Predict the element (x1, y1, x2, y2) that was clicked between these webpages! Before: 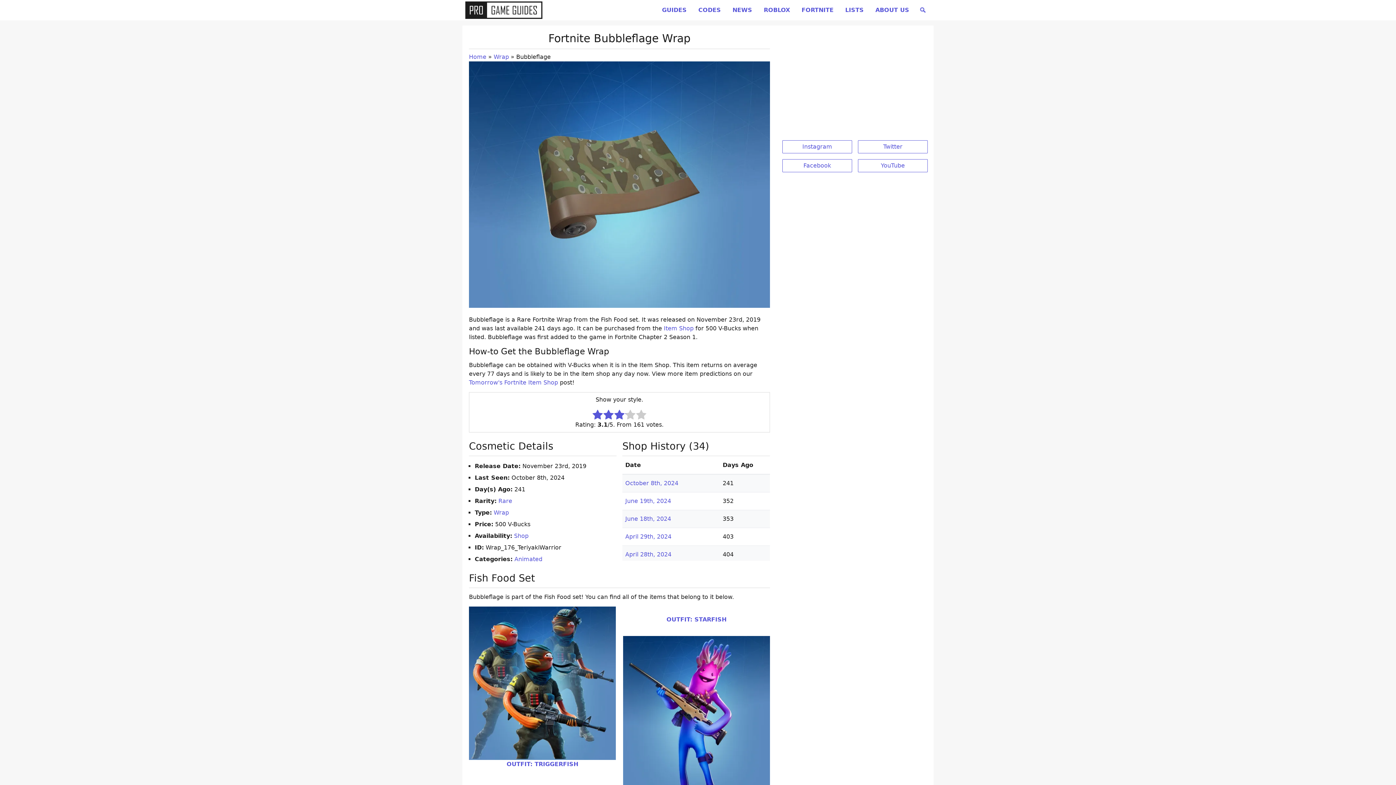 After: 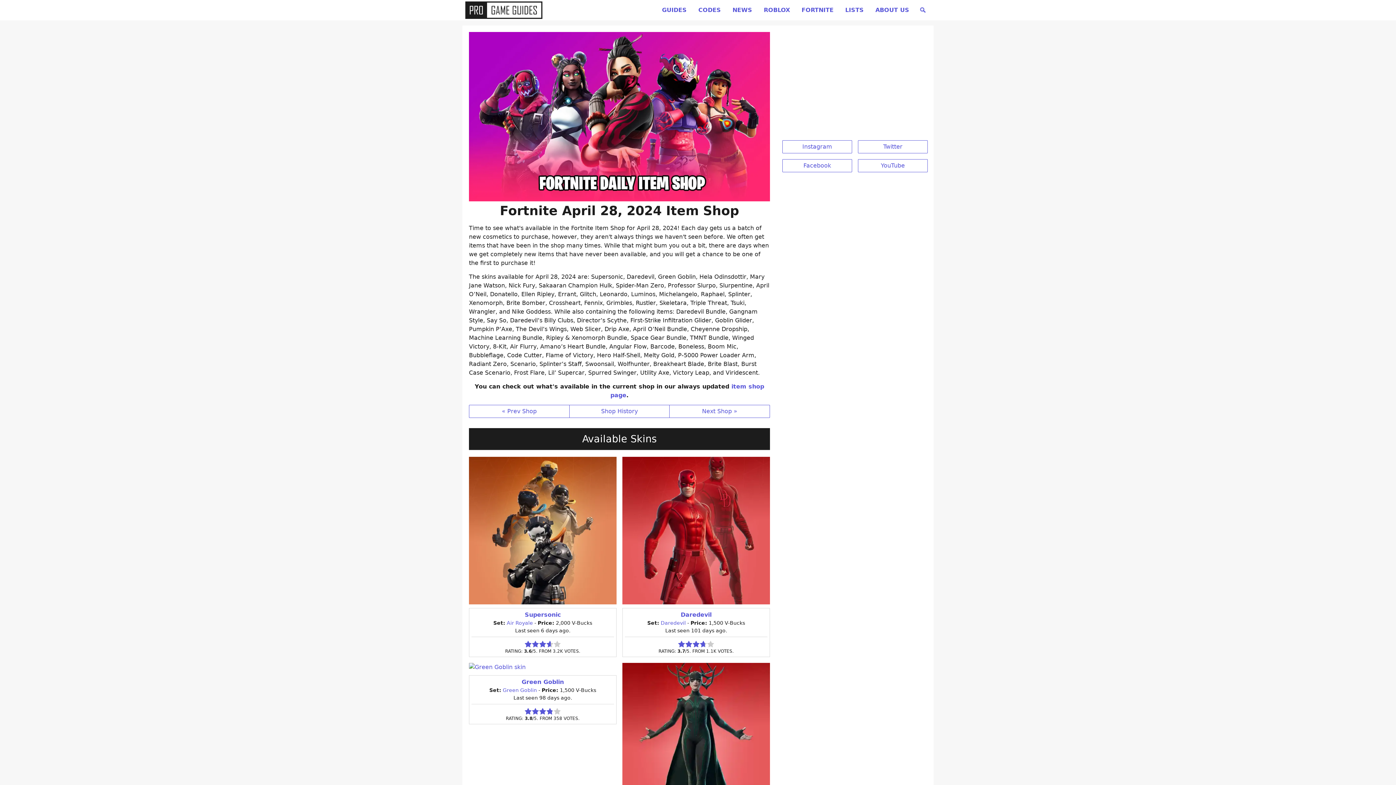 Action: bbox: (625, 551, 671, 558) label: April 28th, 2024